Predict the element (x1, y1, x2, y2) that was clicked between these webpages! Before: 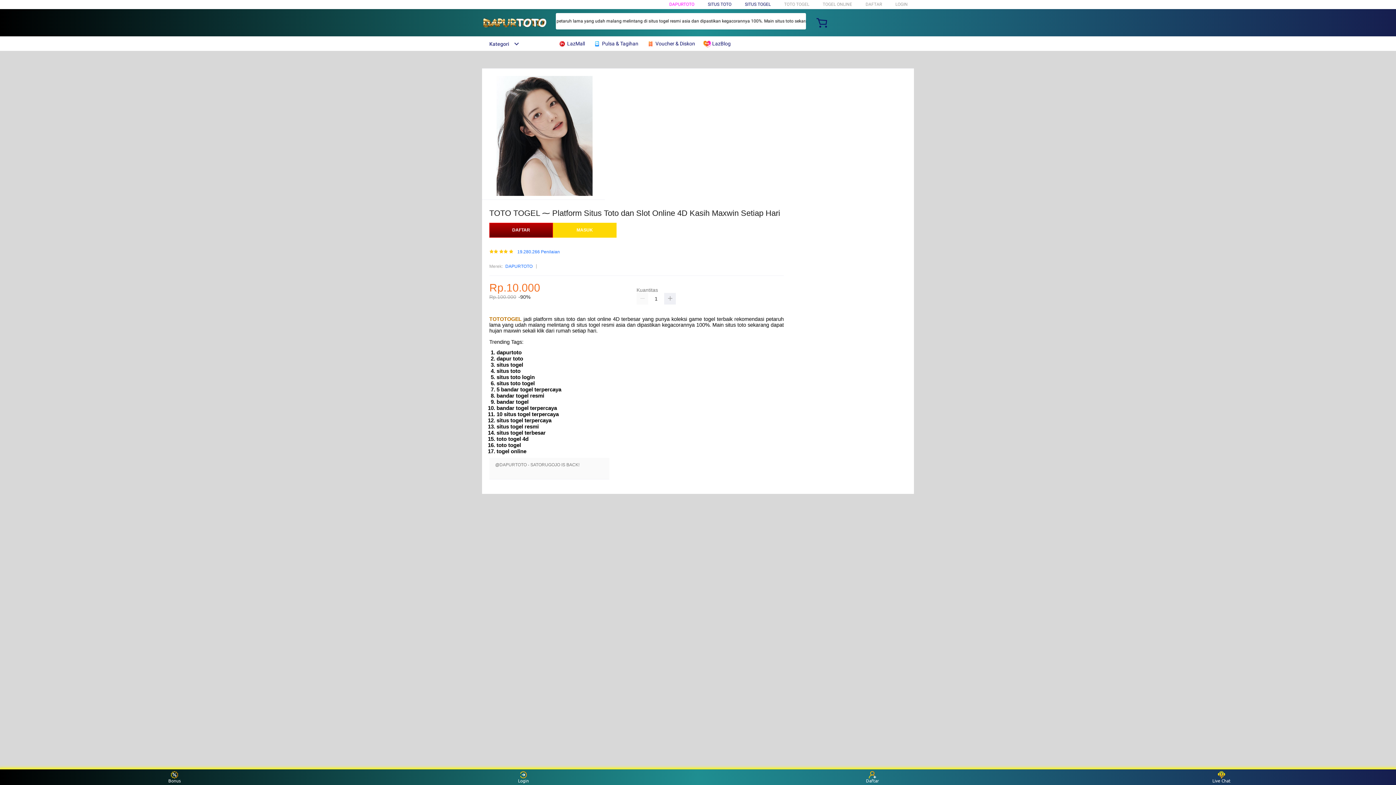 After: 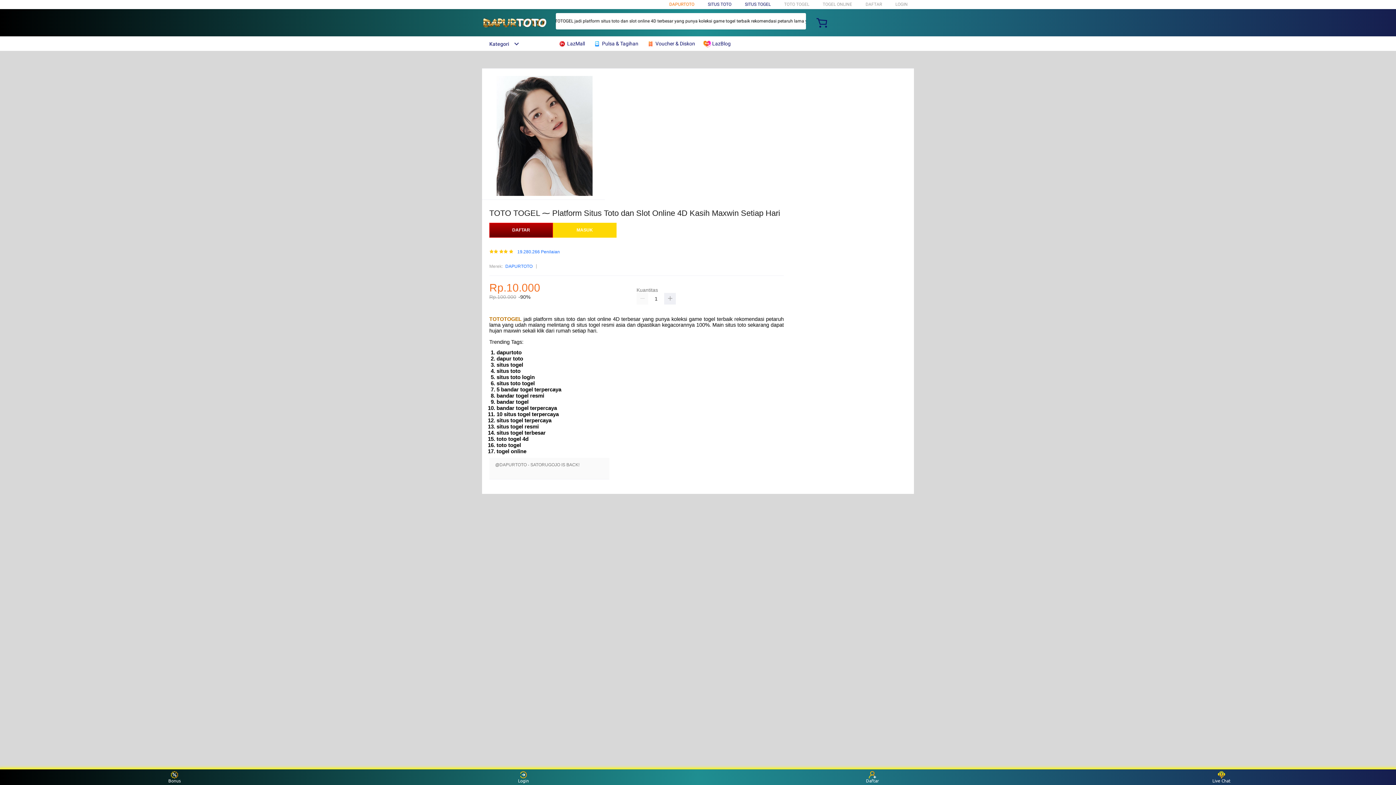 Action: label: DAPURTOTO bbox: (669, 1, 694, 6)